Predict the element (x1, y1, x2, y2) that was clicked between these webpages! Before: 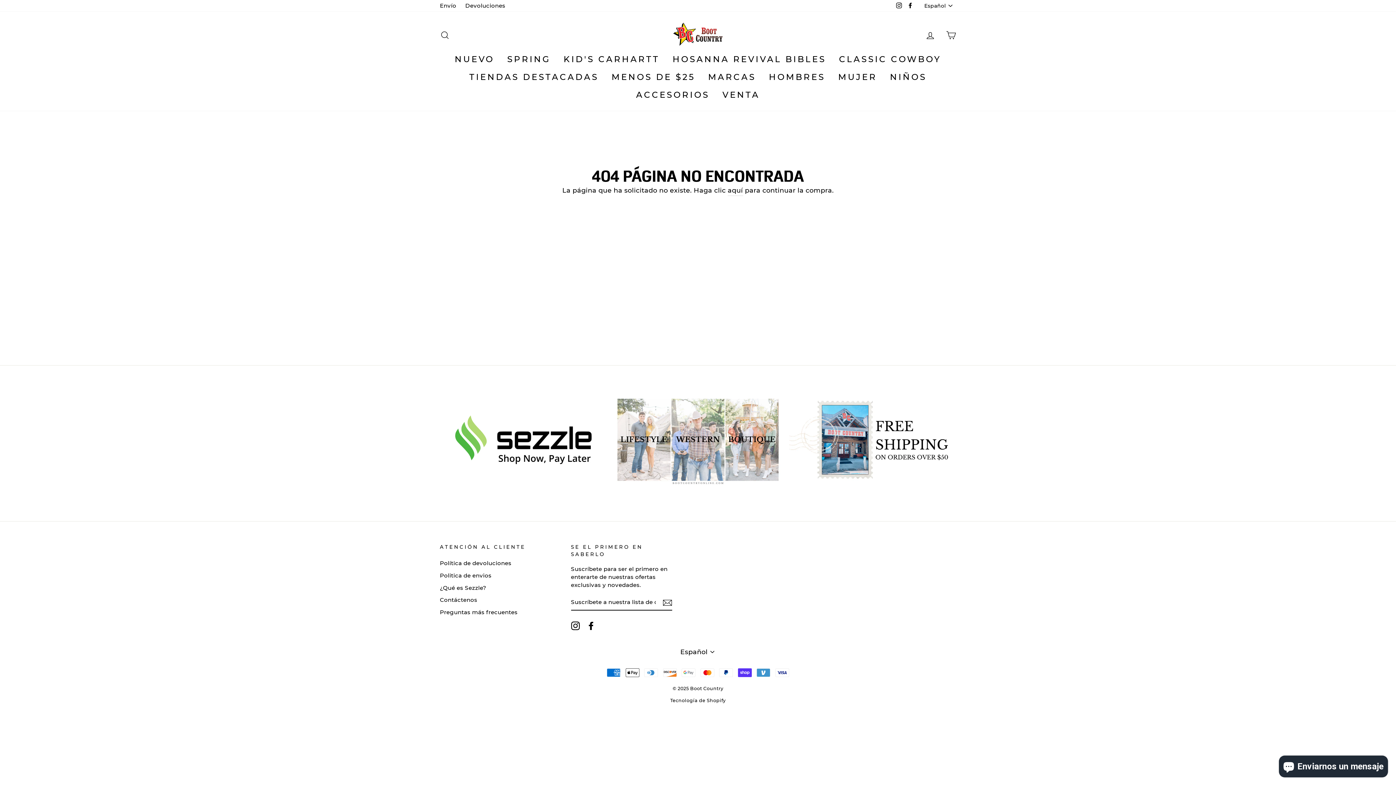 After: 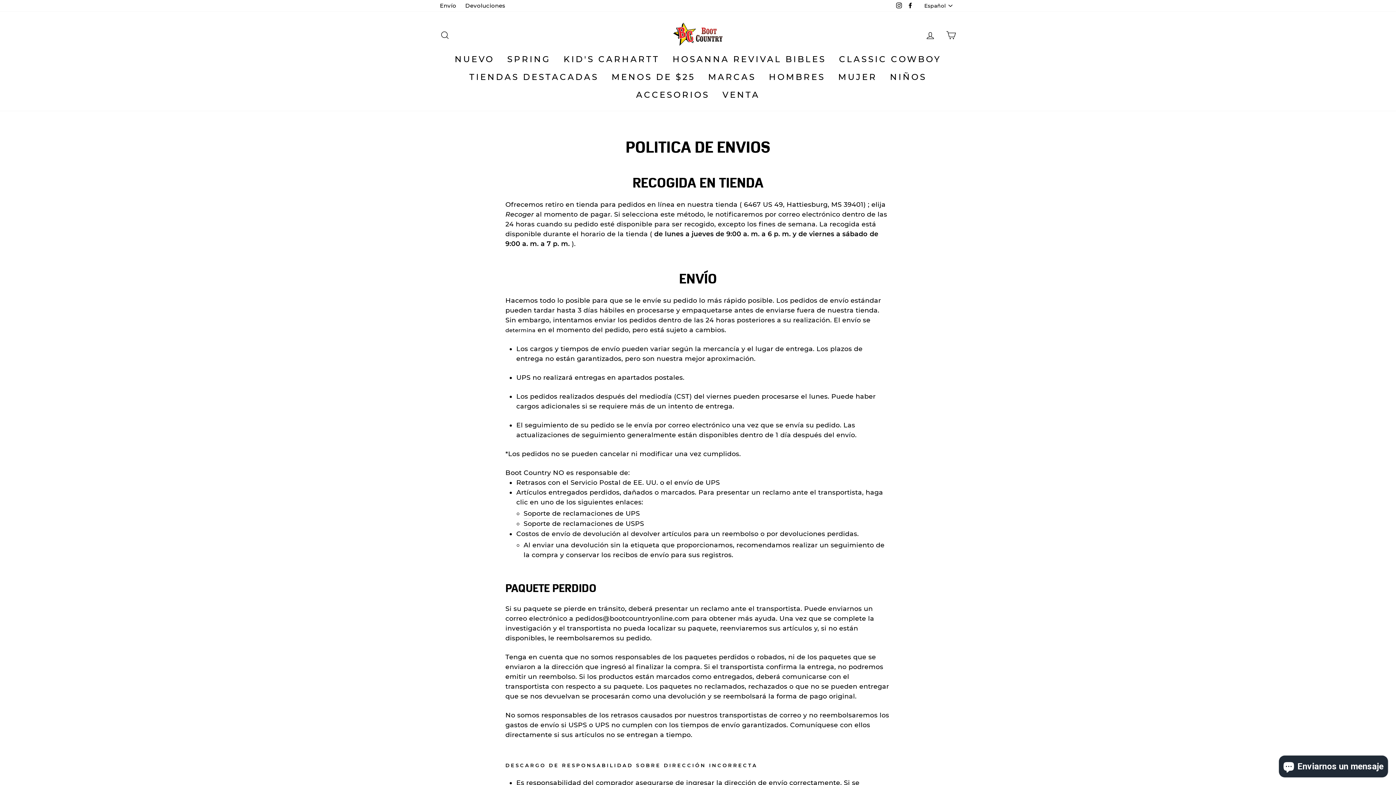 Action: bbox: (789, 393, 956, 486)